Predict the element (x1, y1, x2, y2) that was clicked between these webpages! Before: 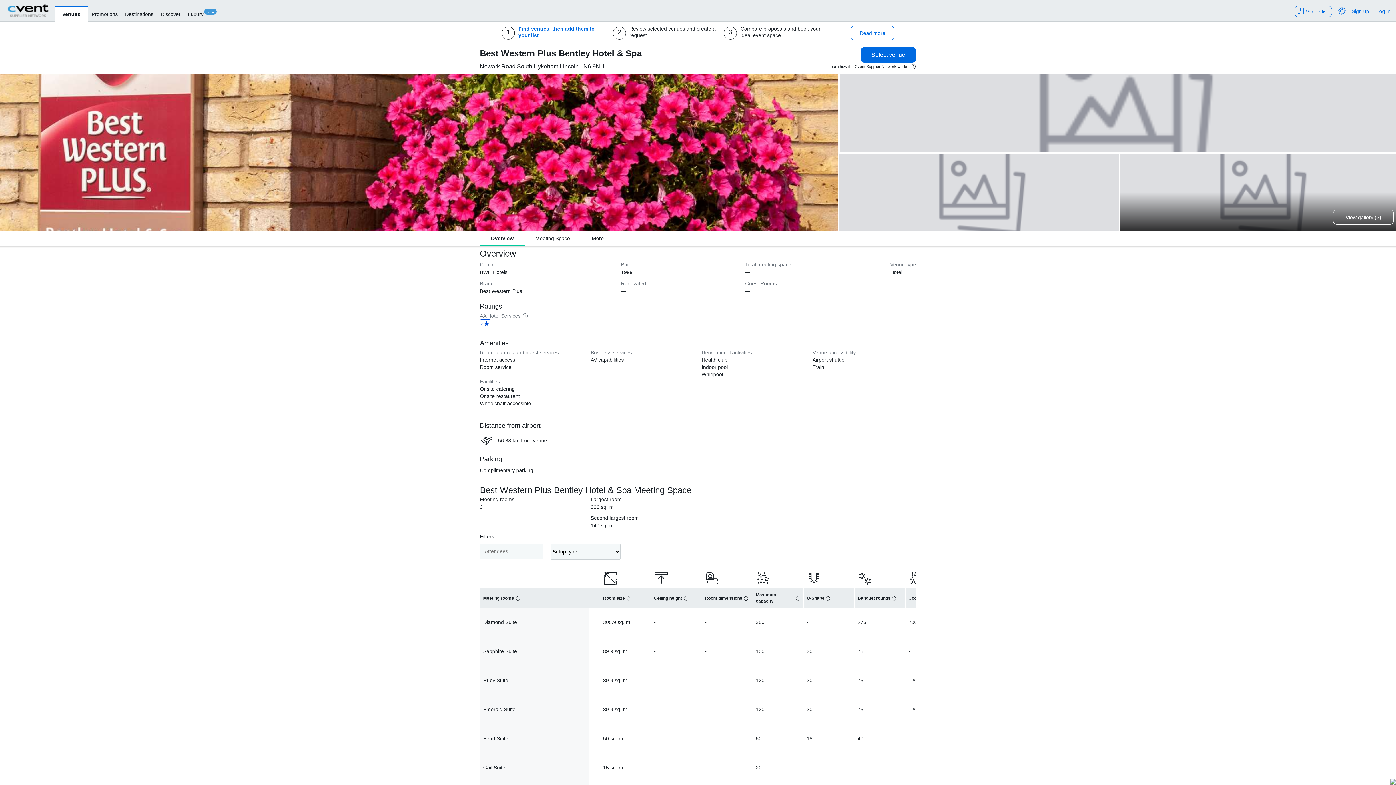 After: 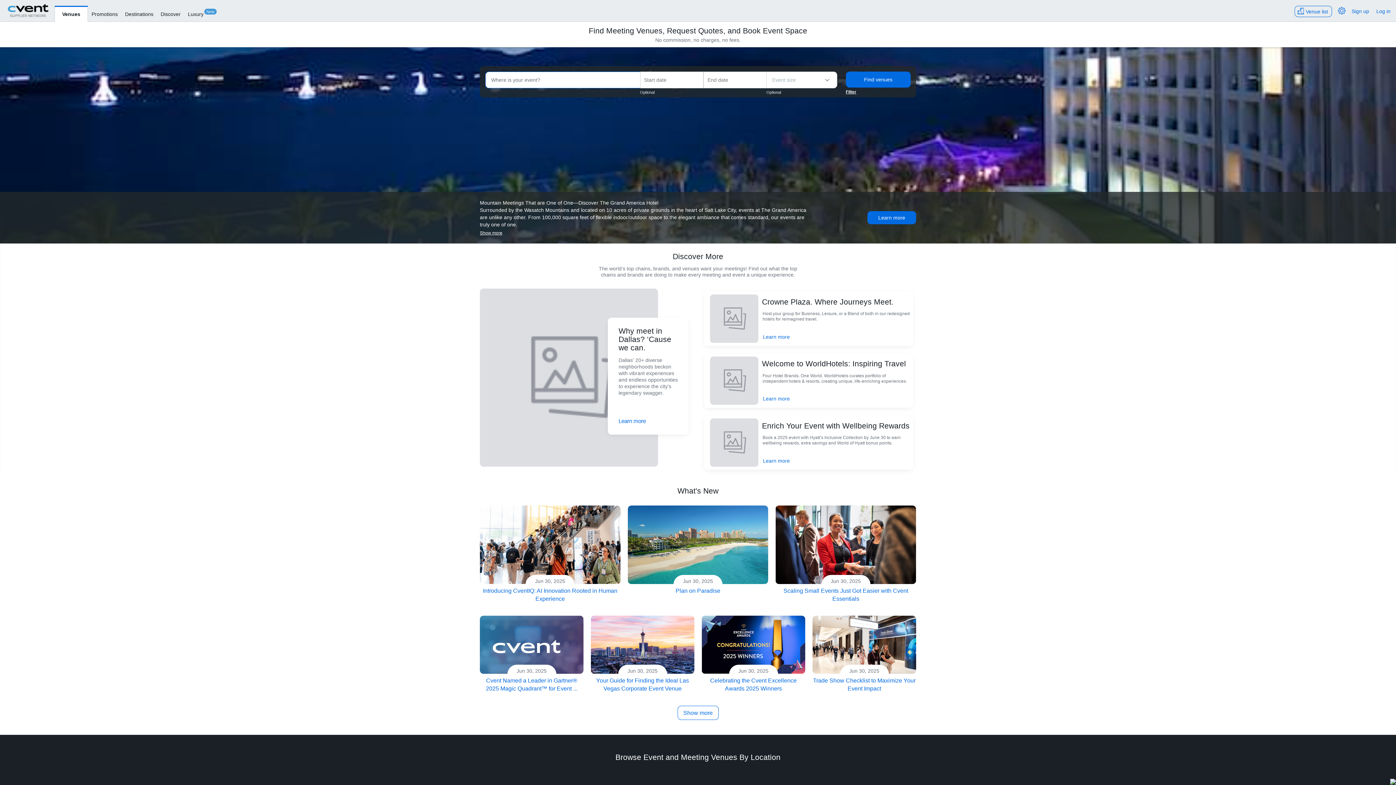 Action: bbox: (54, 5, 88, 21) label: Venues